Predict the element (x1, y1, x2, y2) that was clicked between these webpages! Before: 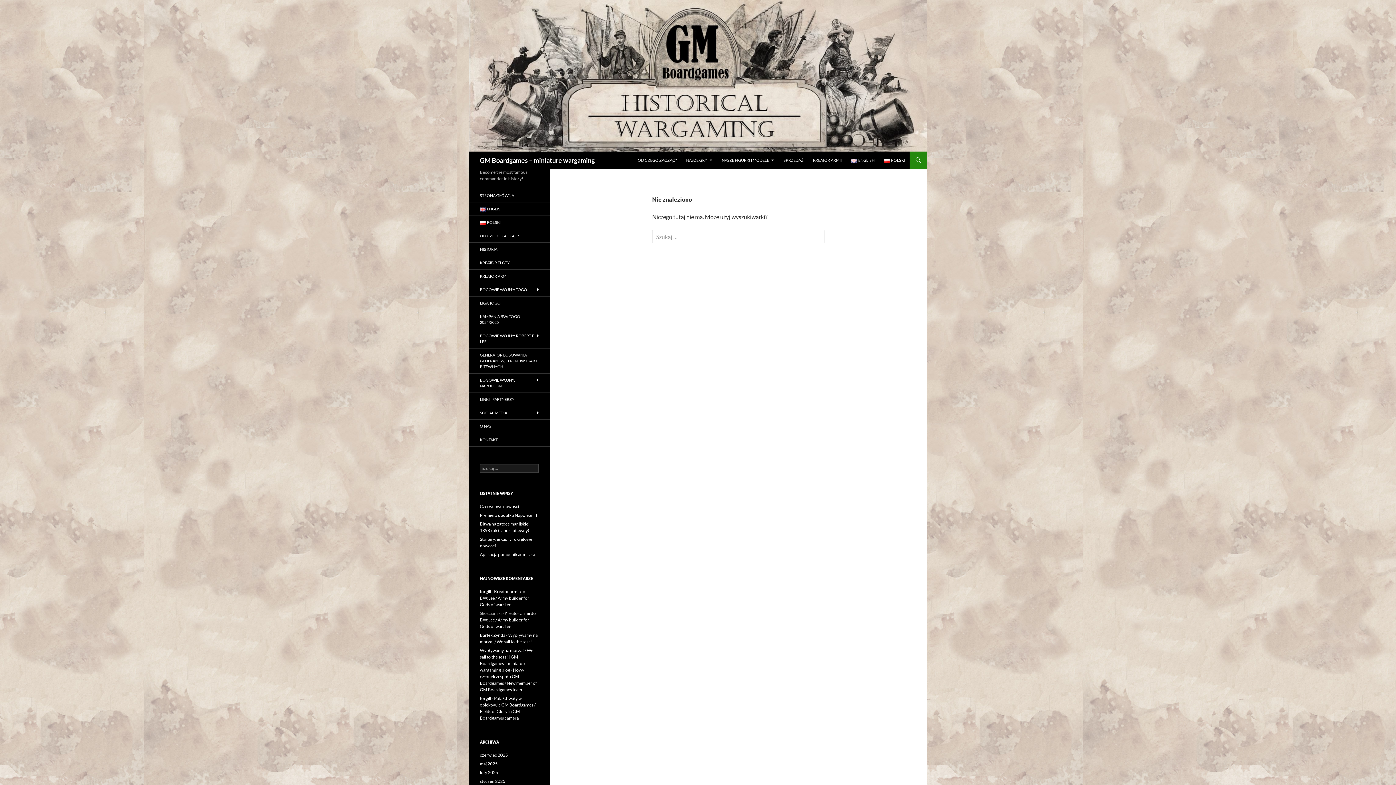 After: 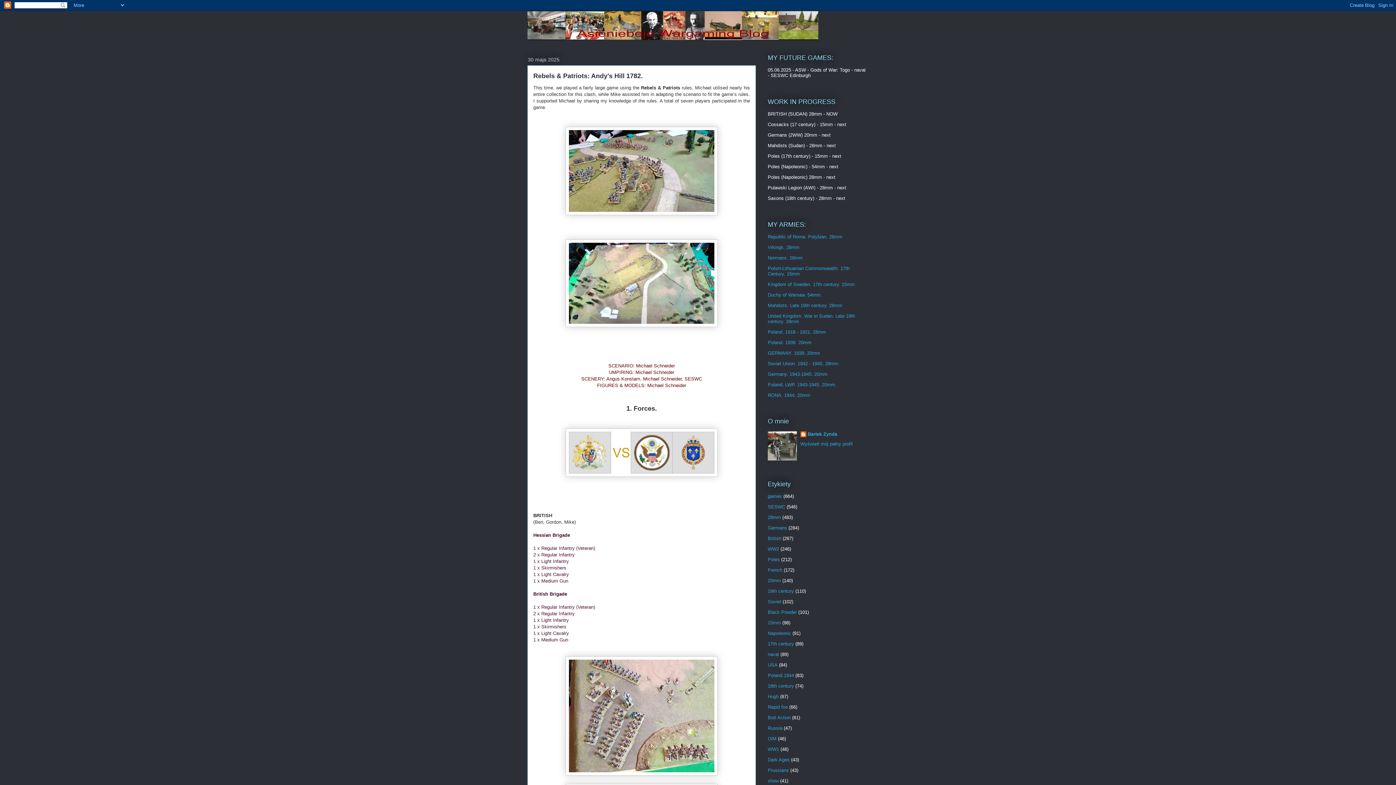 Action: bbox: (480, 632, 505, 638) label: Bartek Zynda